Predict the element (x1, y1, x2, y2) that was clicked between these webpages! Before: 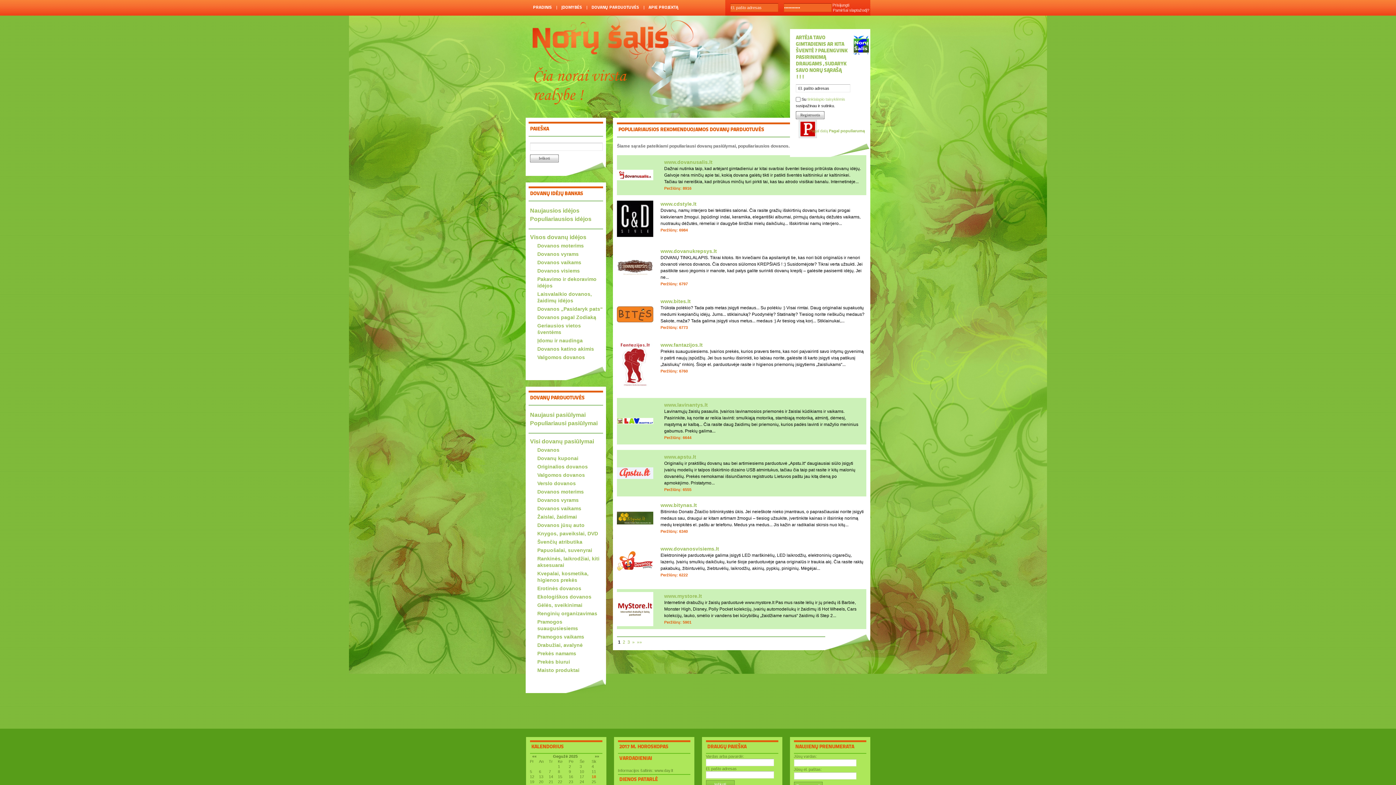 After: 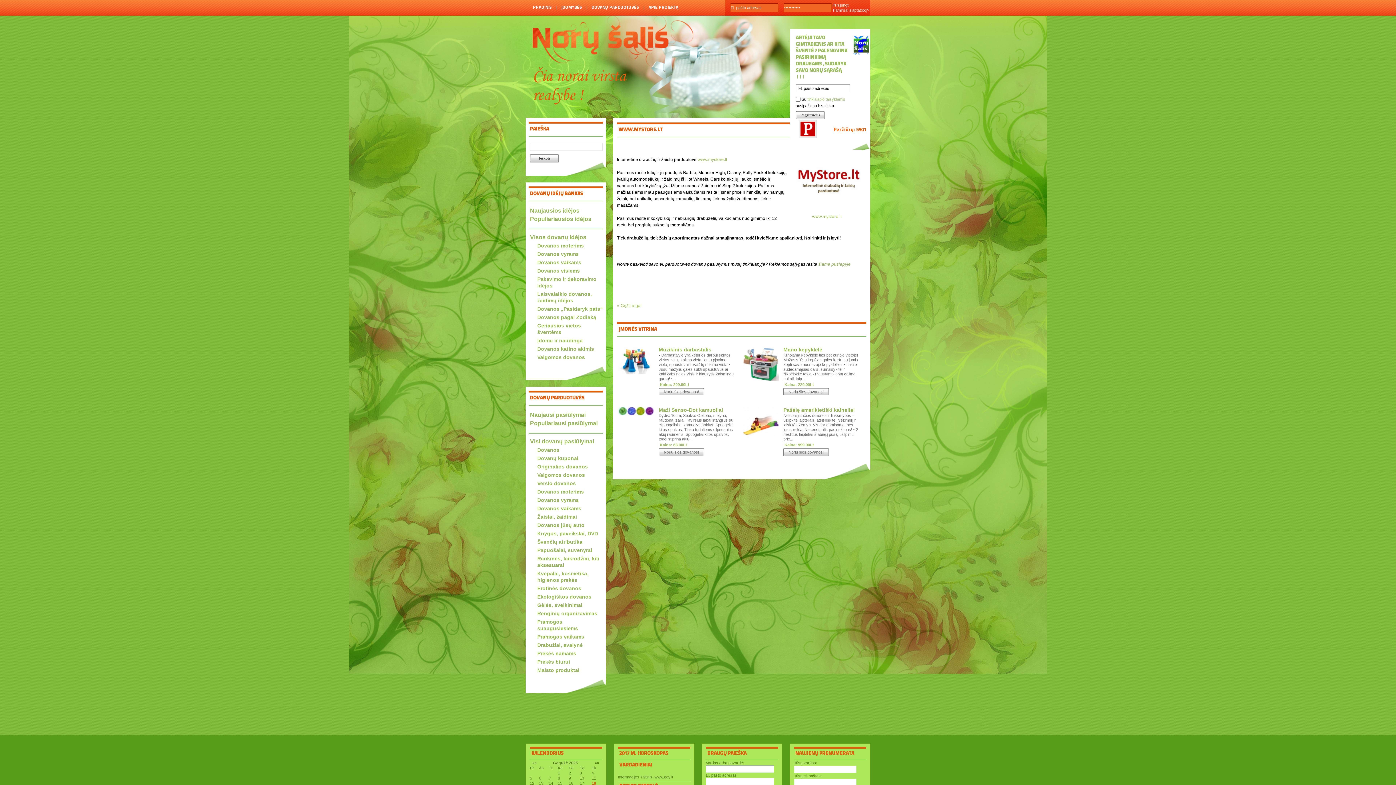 Action: bbox: (617, 592, 653, 626)